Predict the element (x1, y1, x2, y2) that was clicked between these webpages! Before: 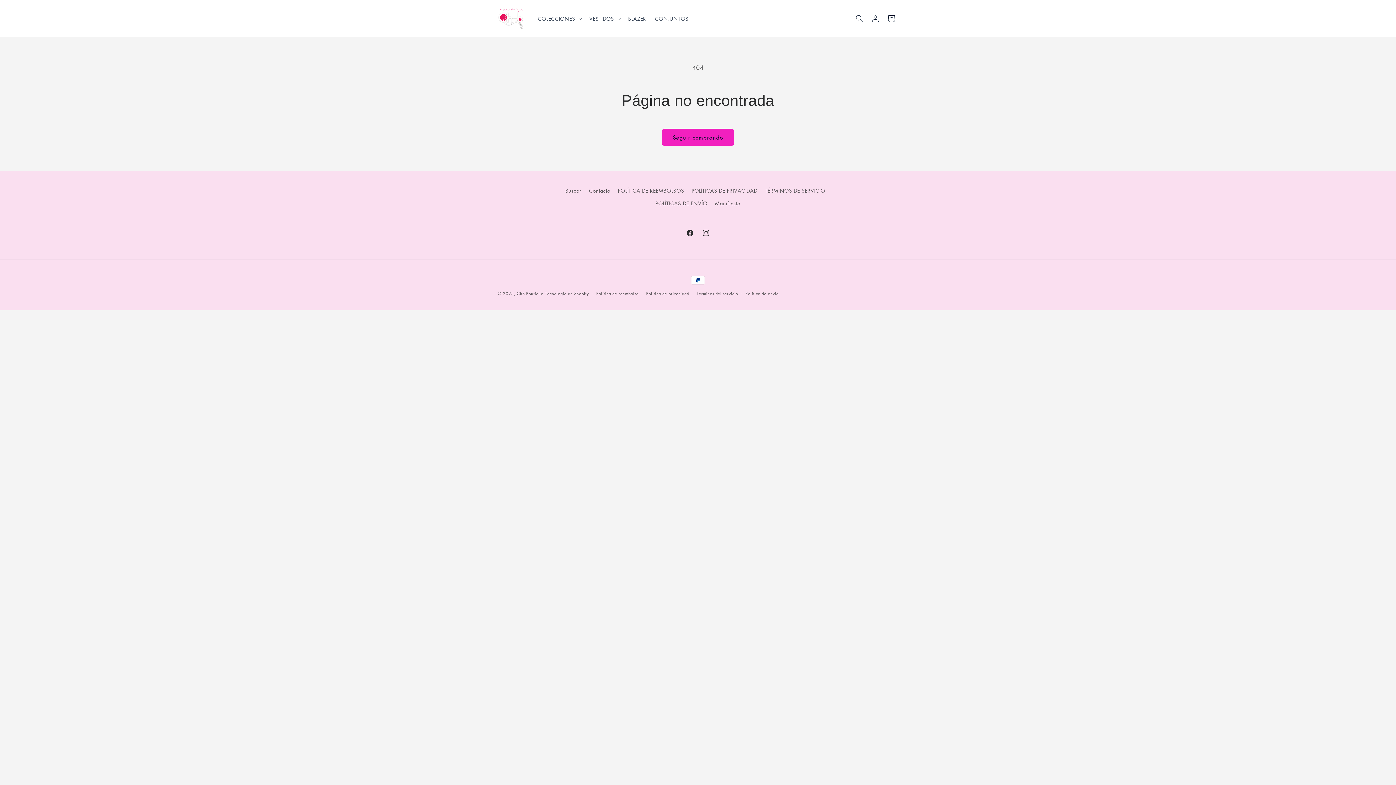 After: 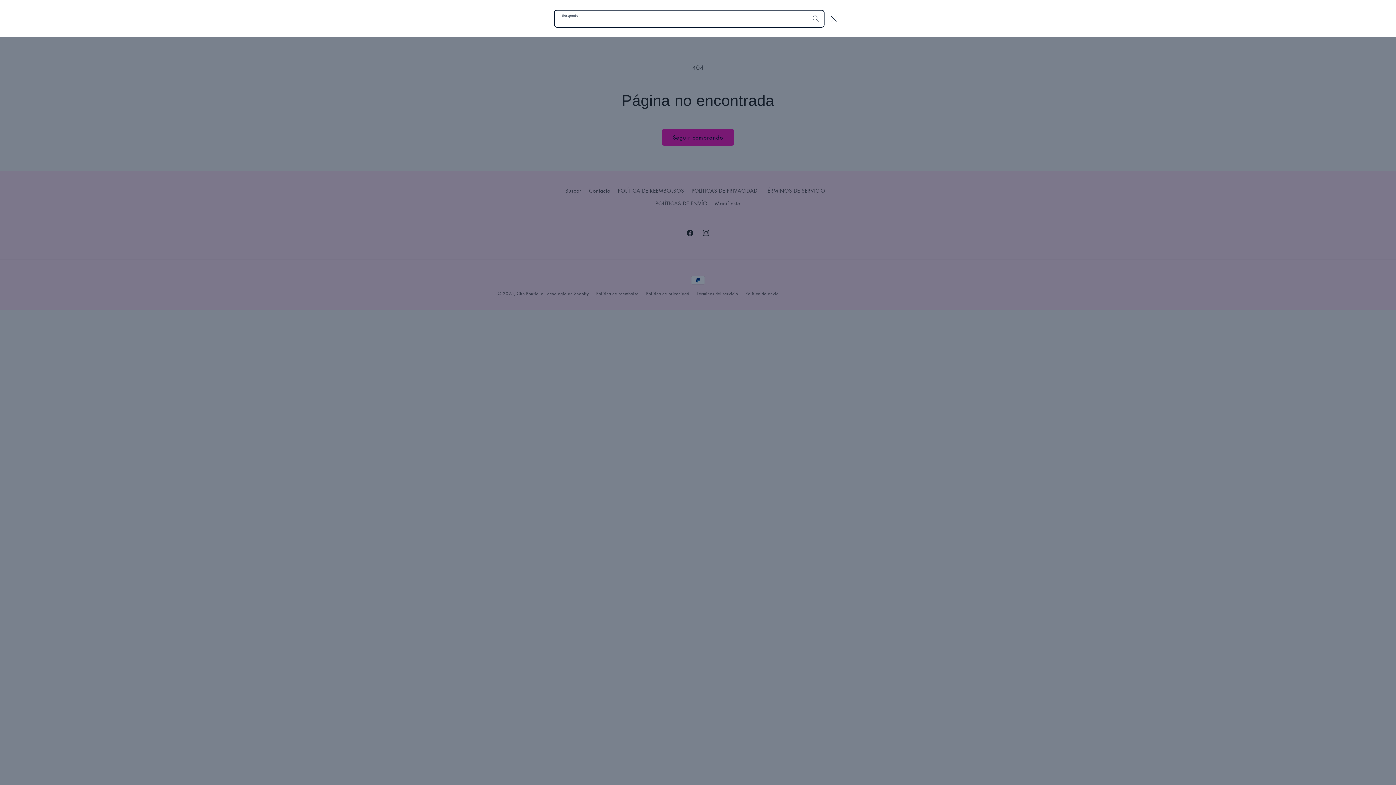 Action: label: Búsqueda bbox: (851, 10, 867, 26)